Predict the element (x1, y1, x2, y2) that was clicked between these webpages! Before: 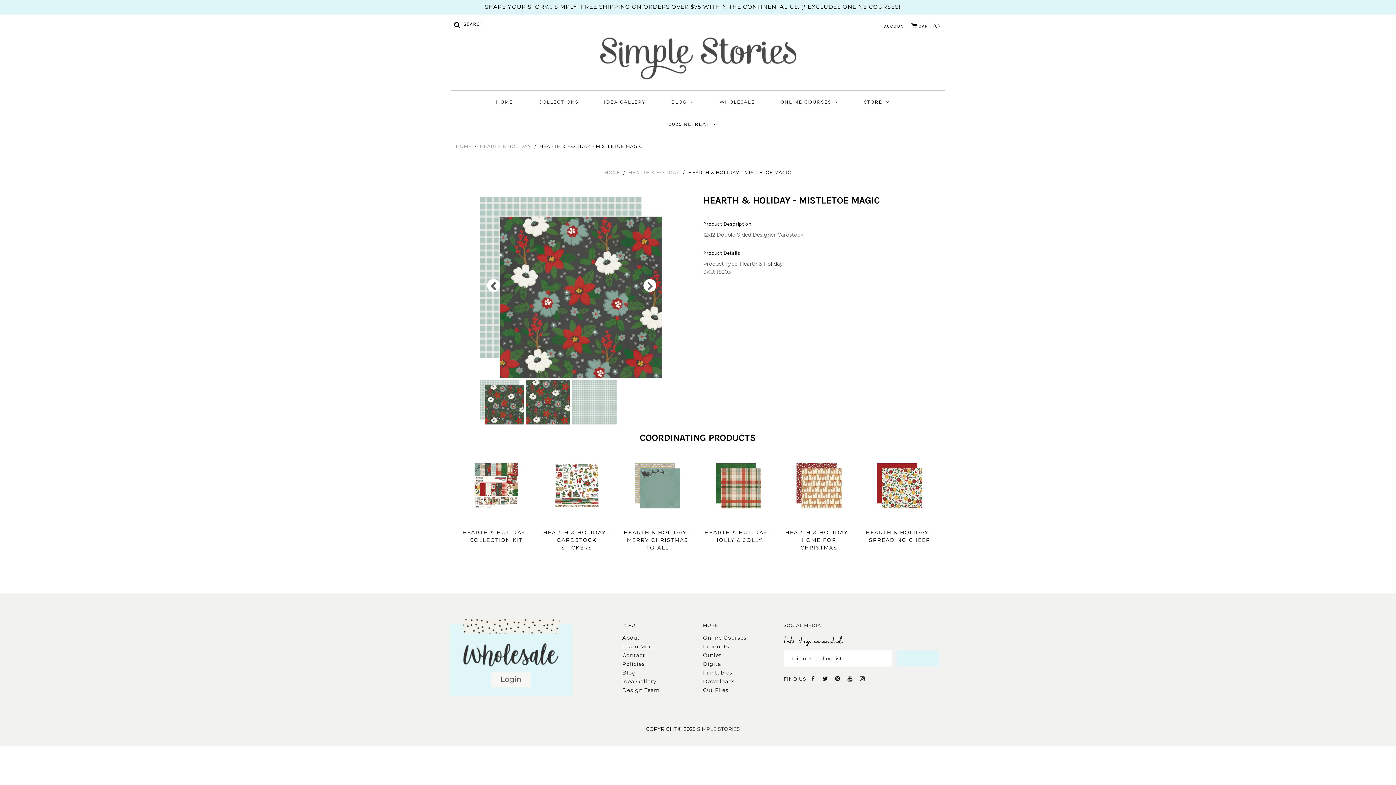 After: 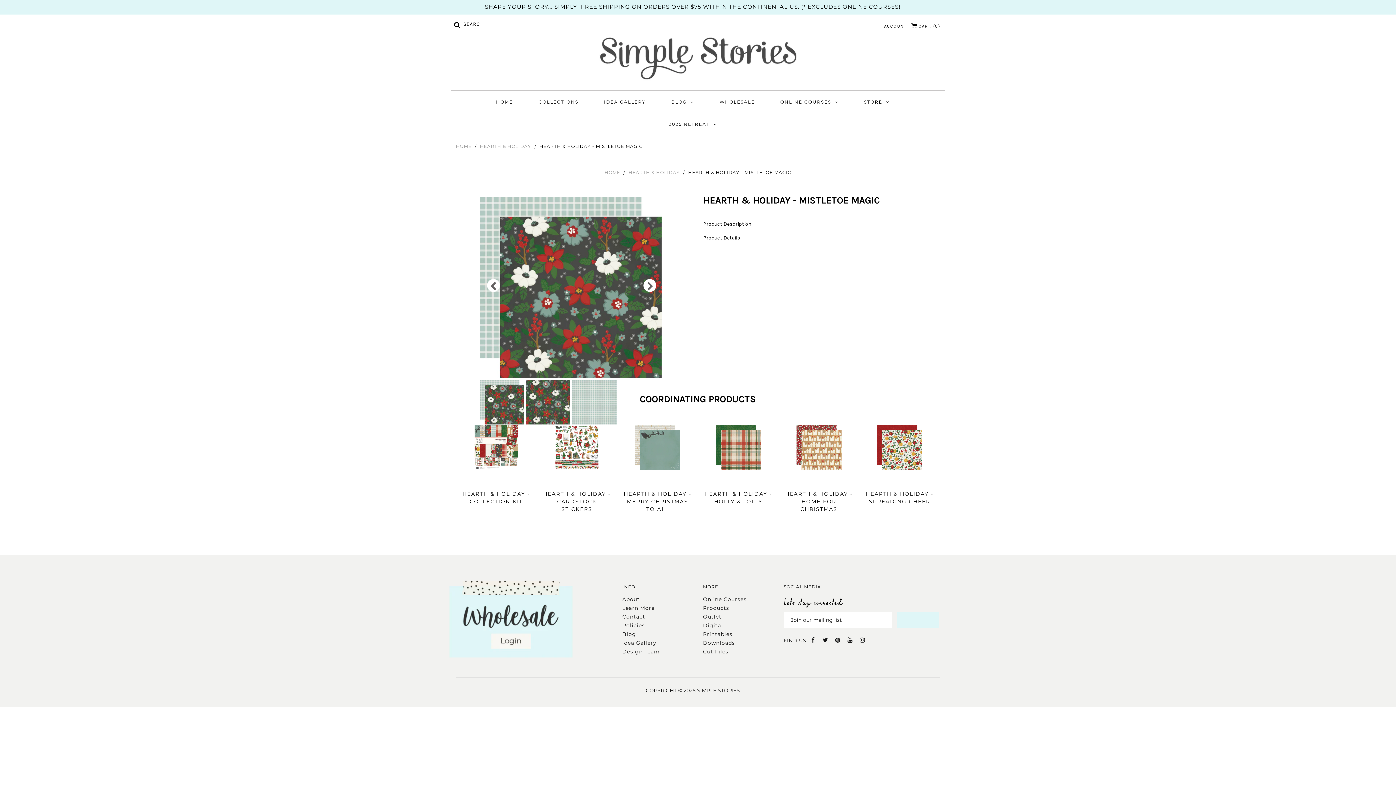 Action: bbox: (703, 246, 940, 256) label: Product Details